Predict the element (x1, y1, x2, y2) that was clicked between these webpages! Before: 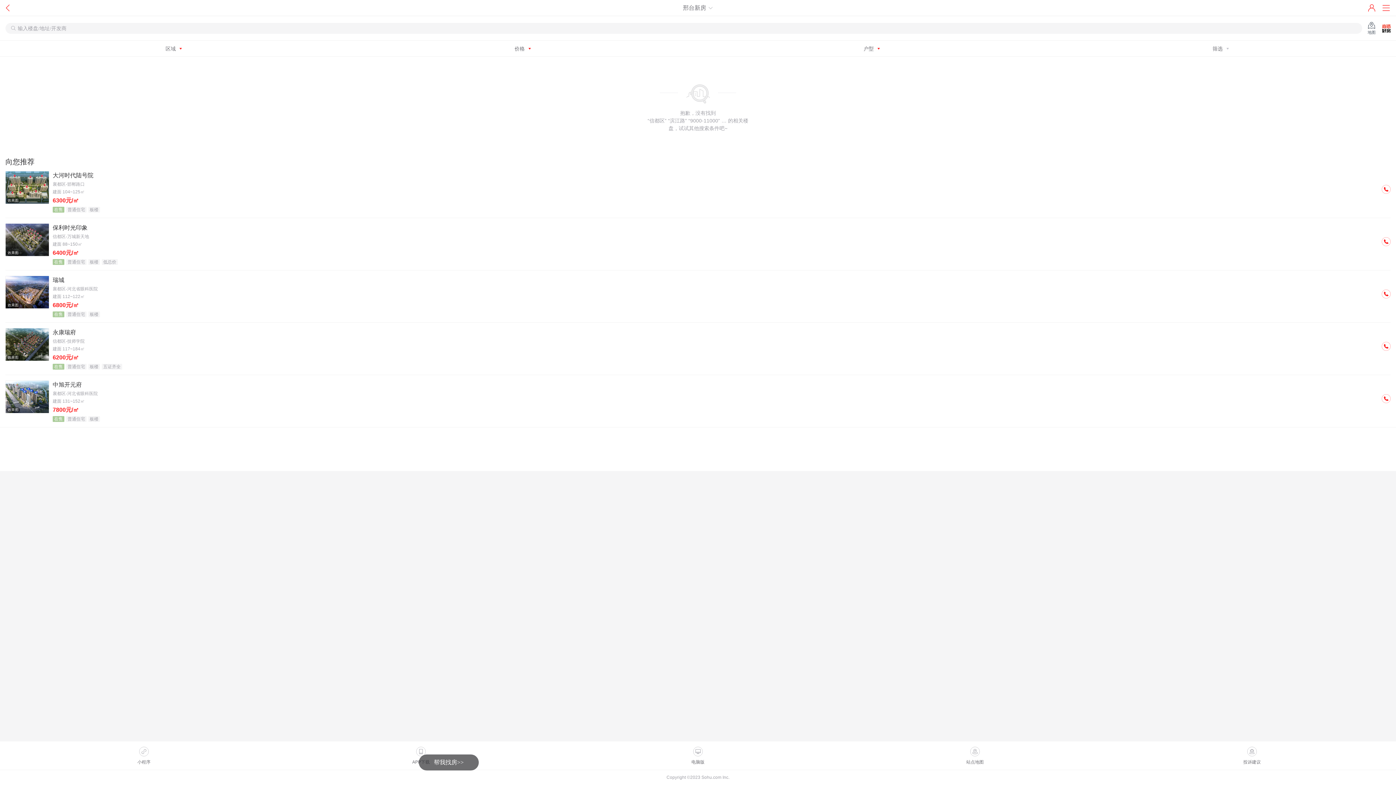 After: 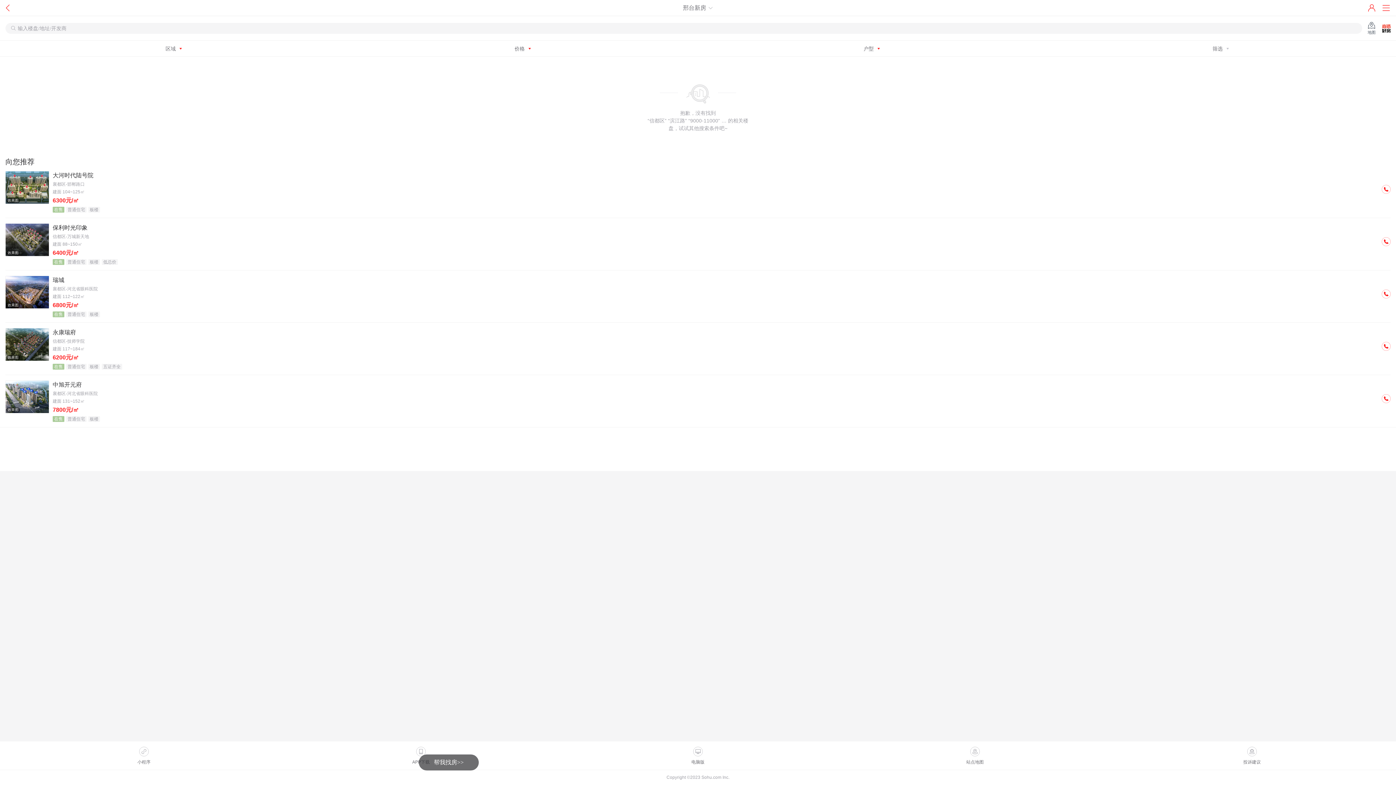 Action: bbox: (1378, 390, 1394, 406)